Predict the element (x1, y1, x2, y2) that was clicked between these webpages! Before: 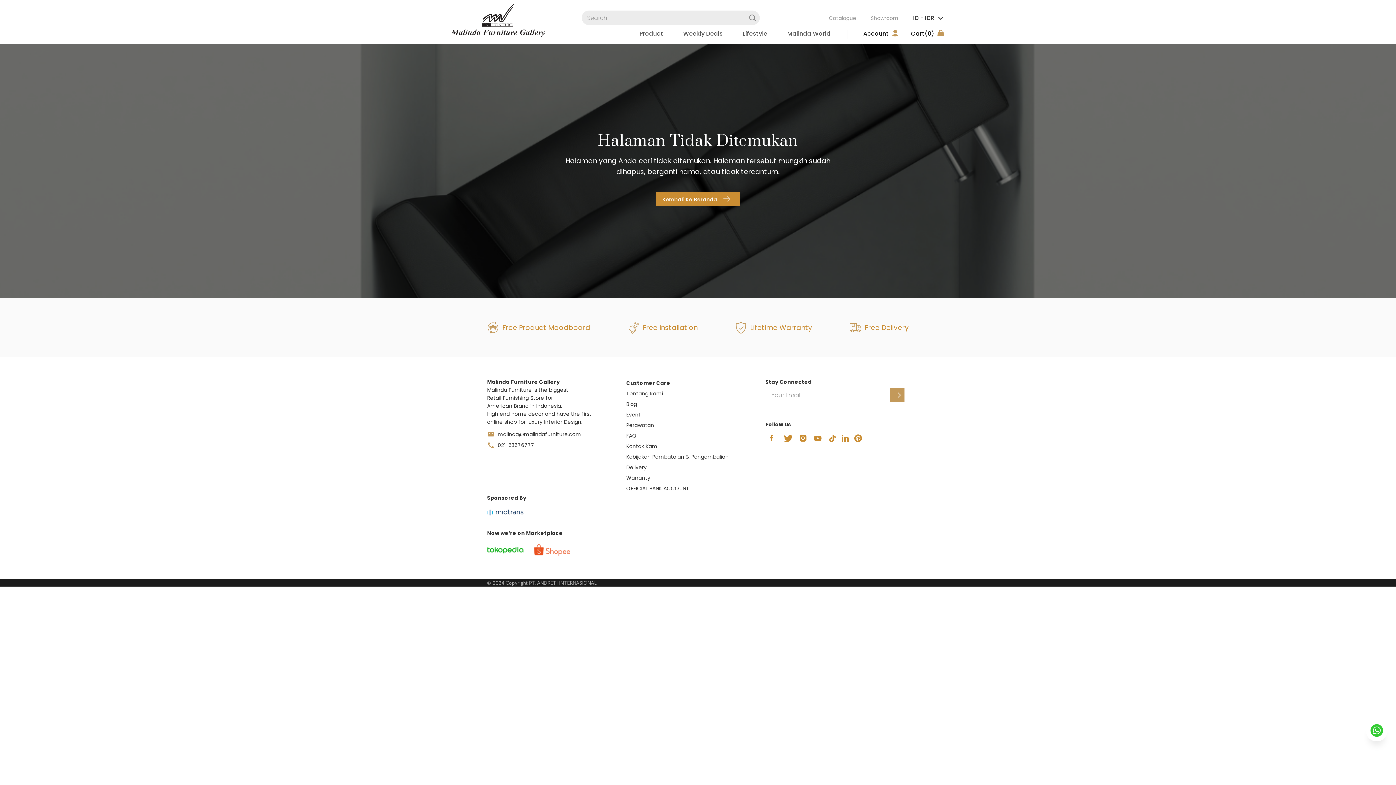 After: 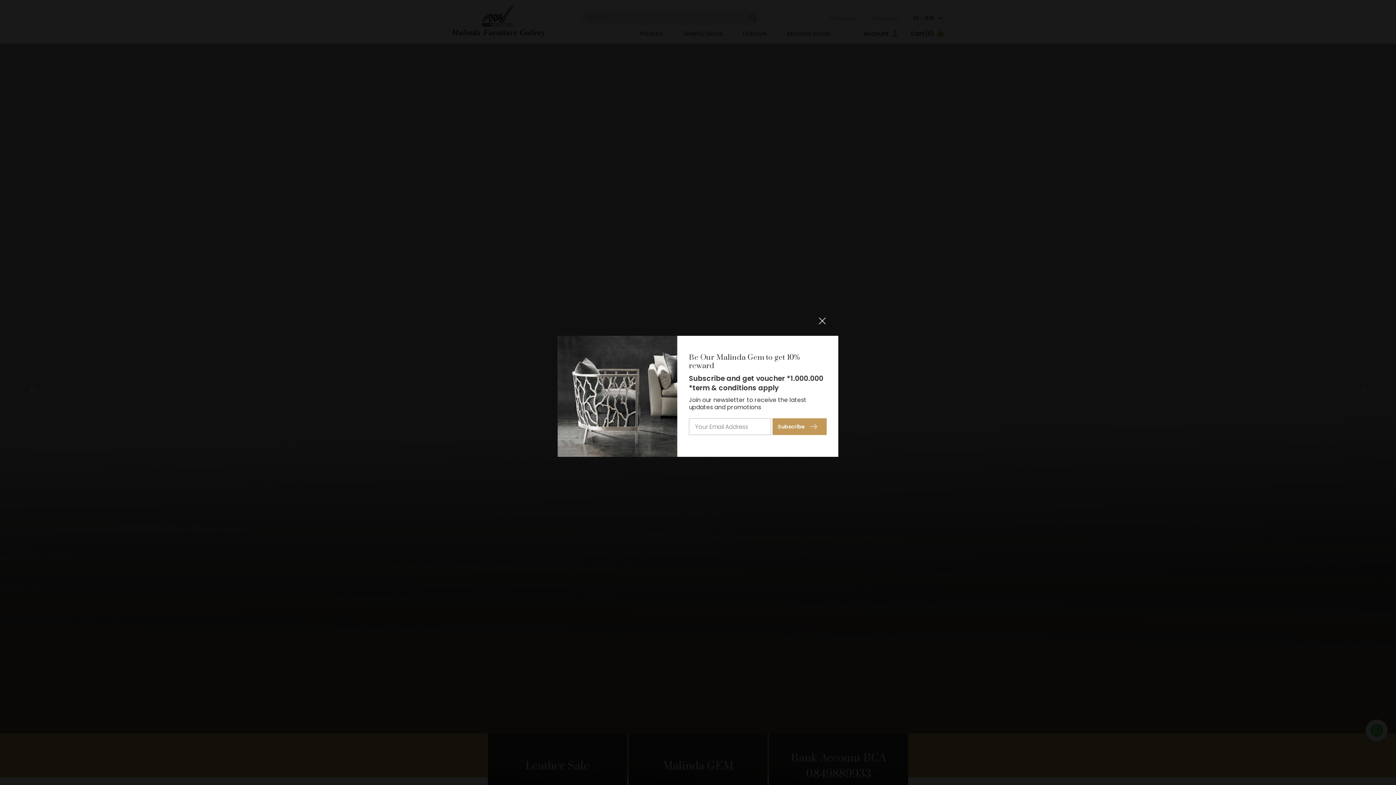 Action: bbox: (450, 3, 545, 39)